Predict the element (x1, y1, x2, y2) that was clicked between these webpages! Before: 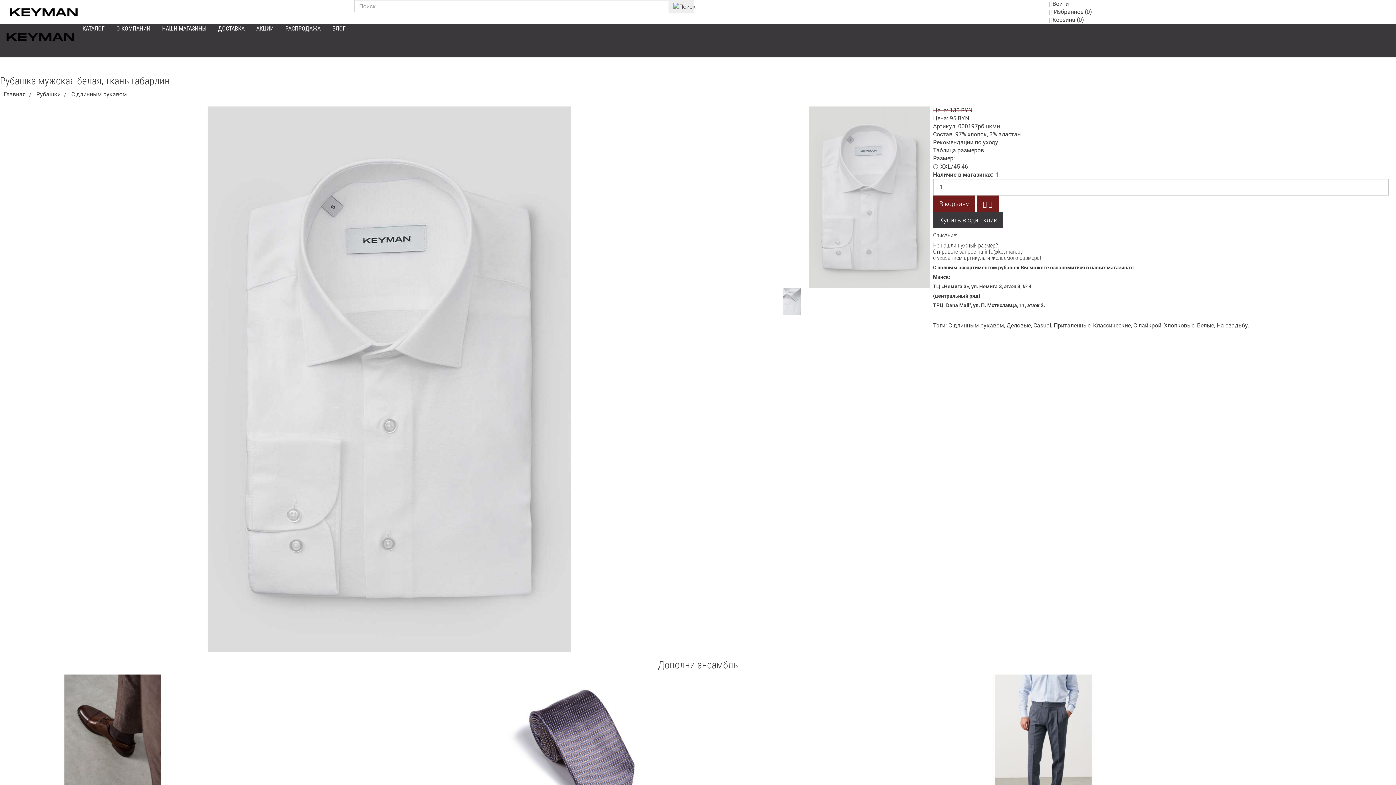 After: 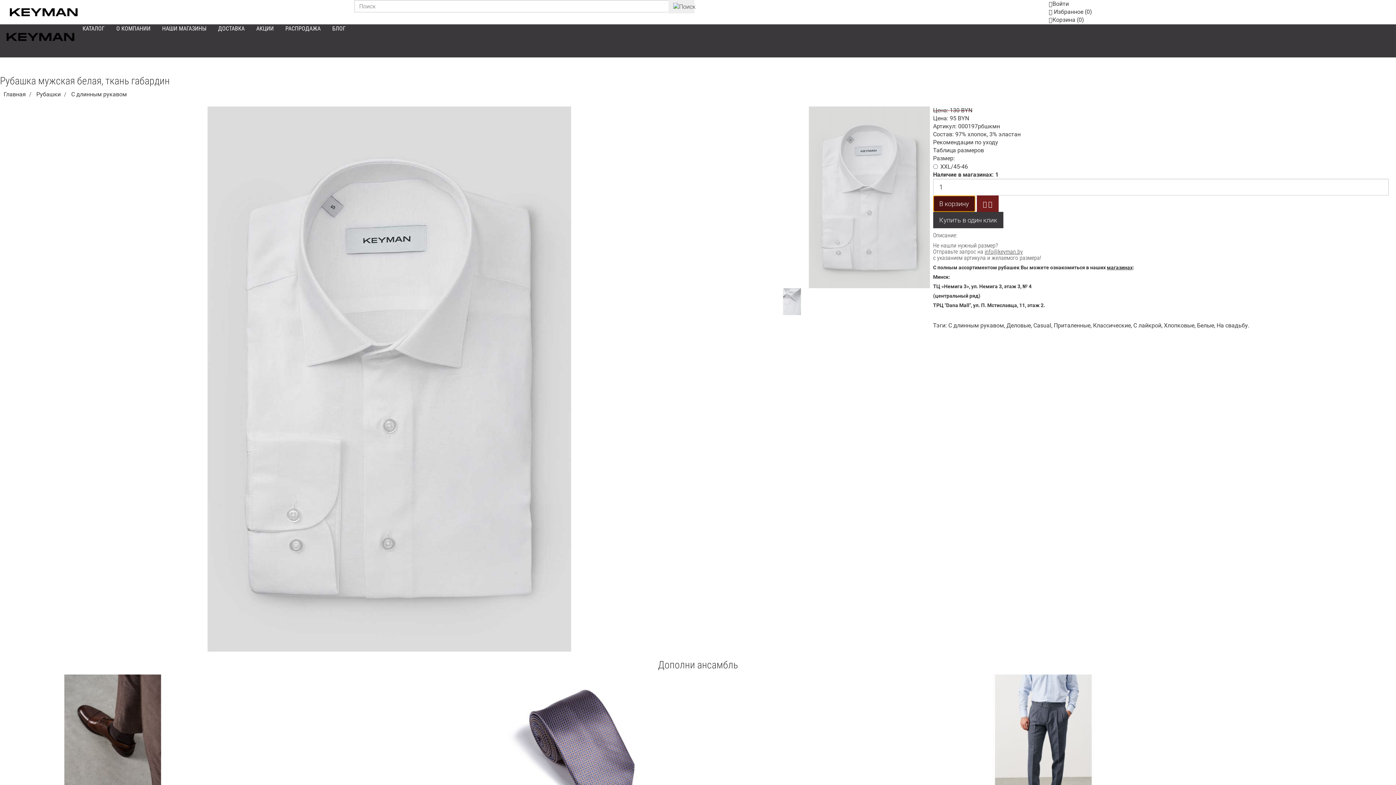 Action: bbox: (933, 195, 975, 211) label: В корзину